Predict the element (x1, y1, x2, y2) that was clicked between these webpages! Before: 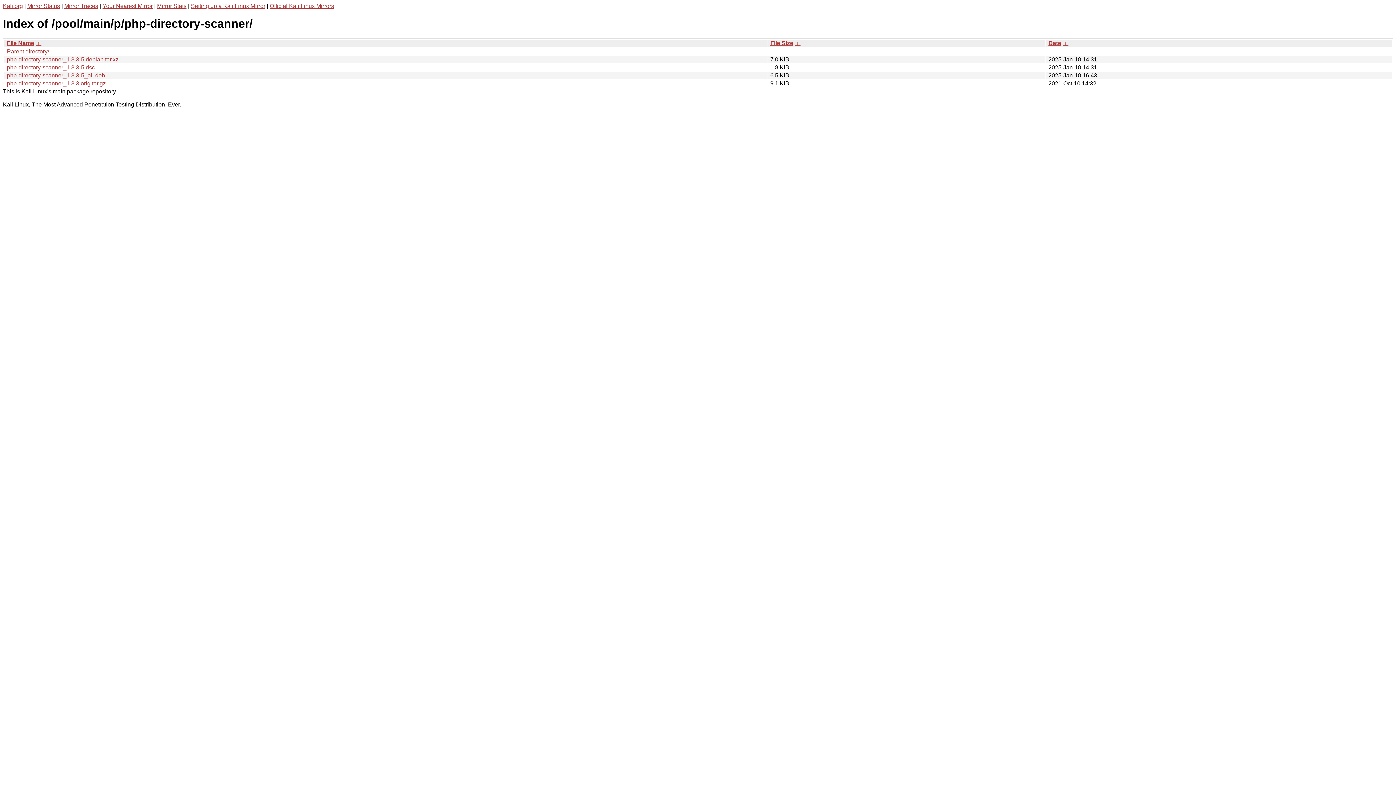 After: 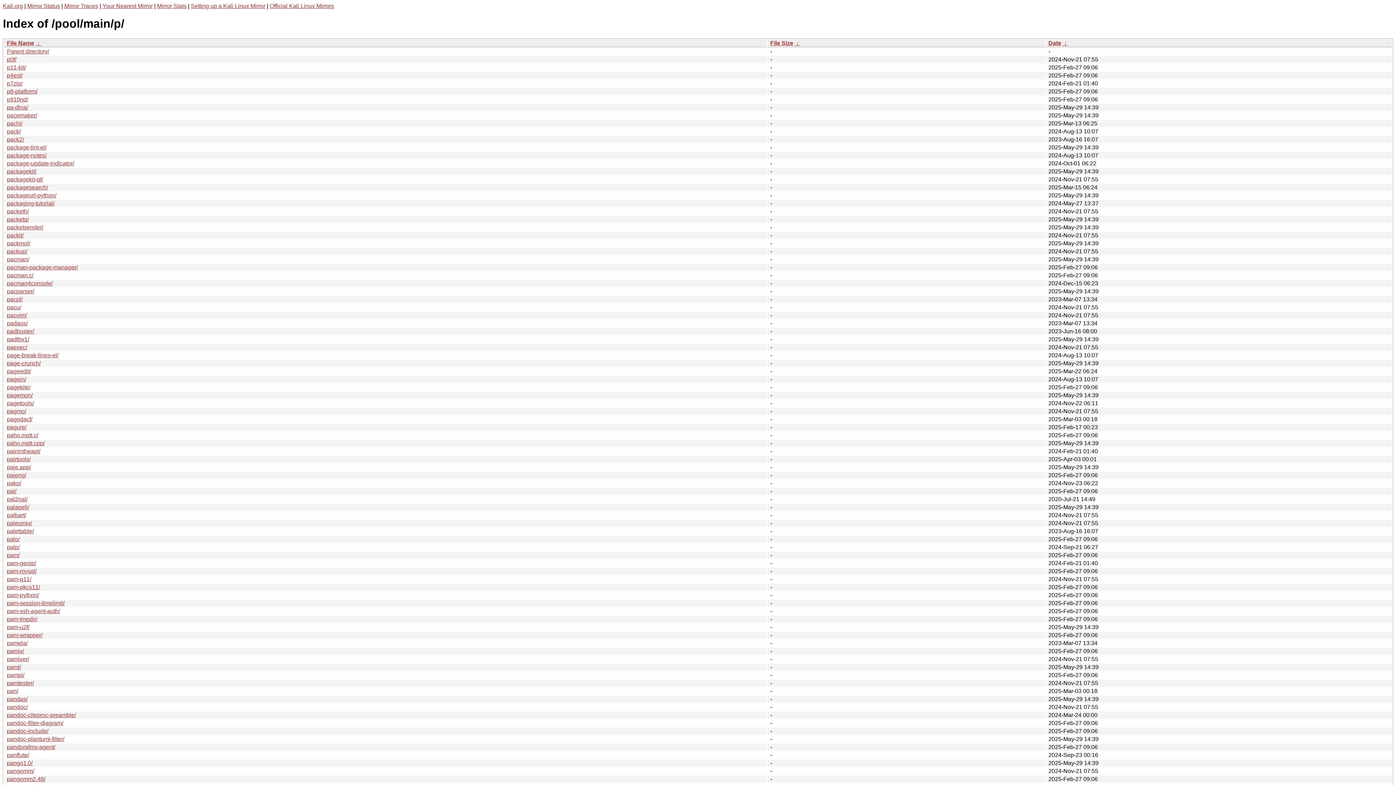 Action: label: Parent directory/ bbox: (6, 48, 49, 54)